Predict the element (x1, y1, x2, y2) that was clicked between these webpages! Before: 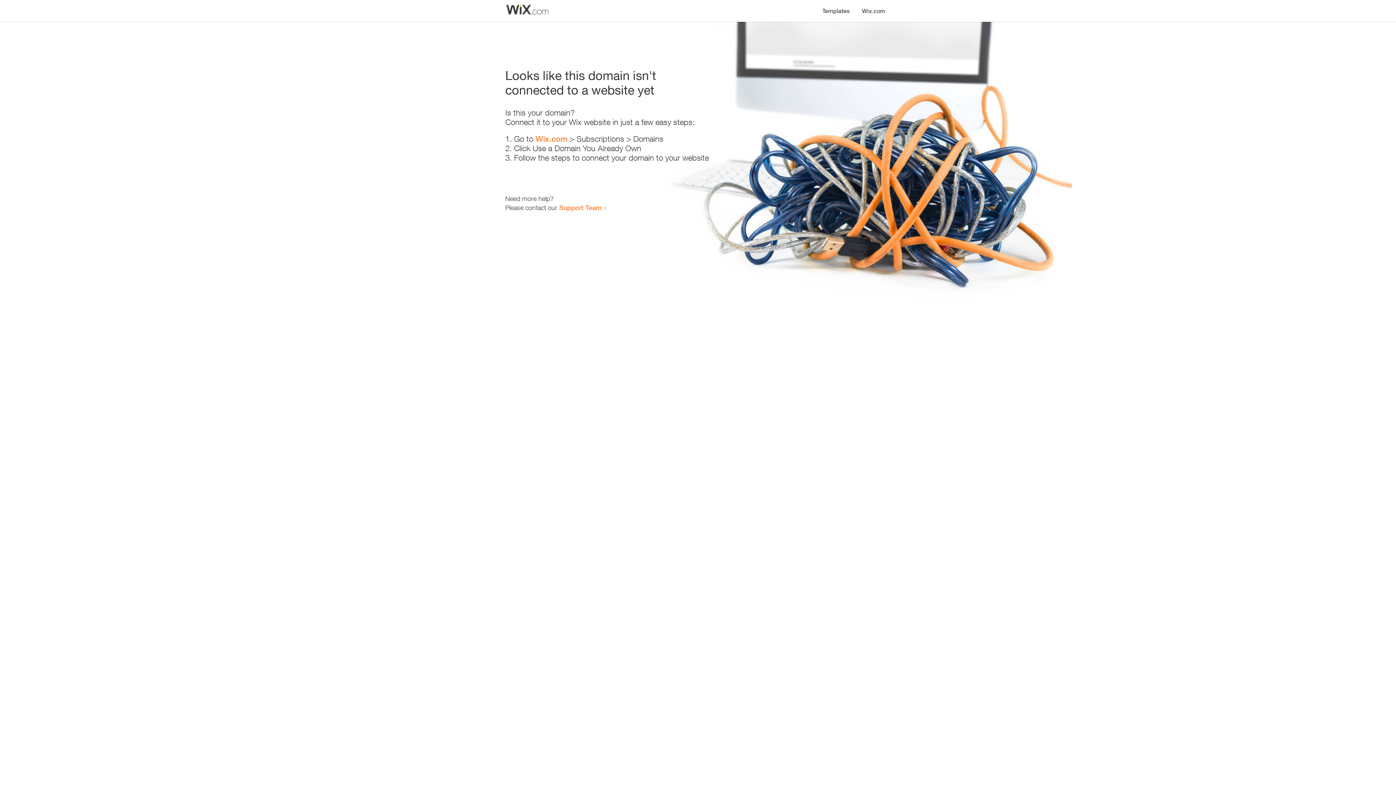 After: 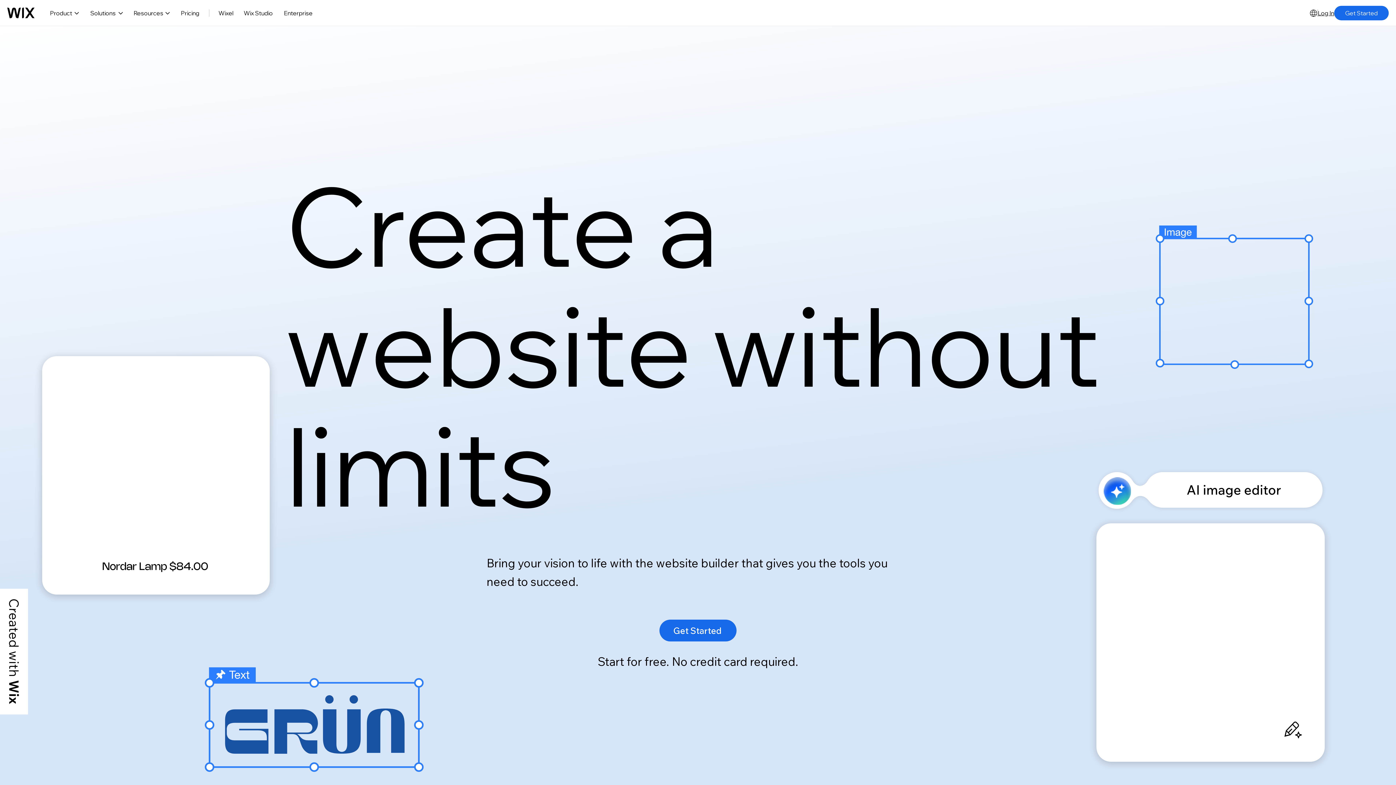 Action: bbox: (535, 134, 567, 143) label: Wix.com